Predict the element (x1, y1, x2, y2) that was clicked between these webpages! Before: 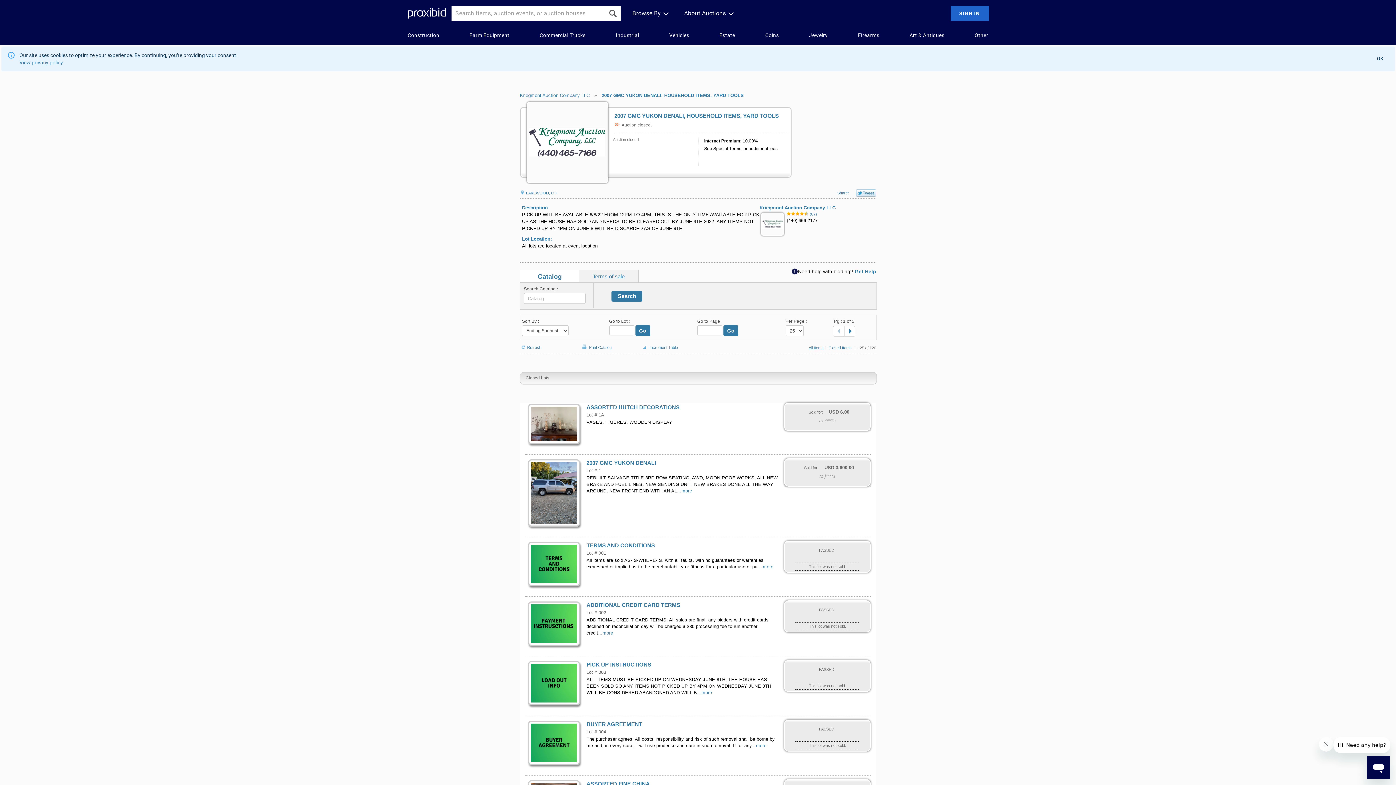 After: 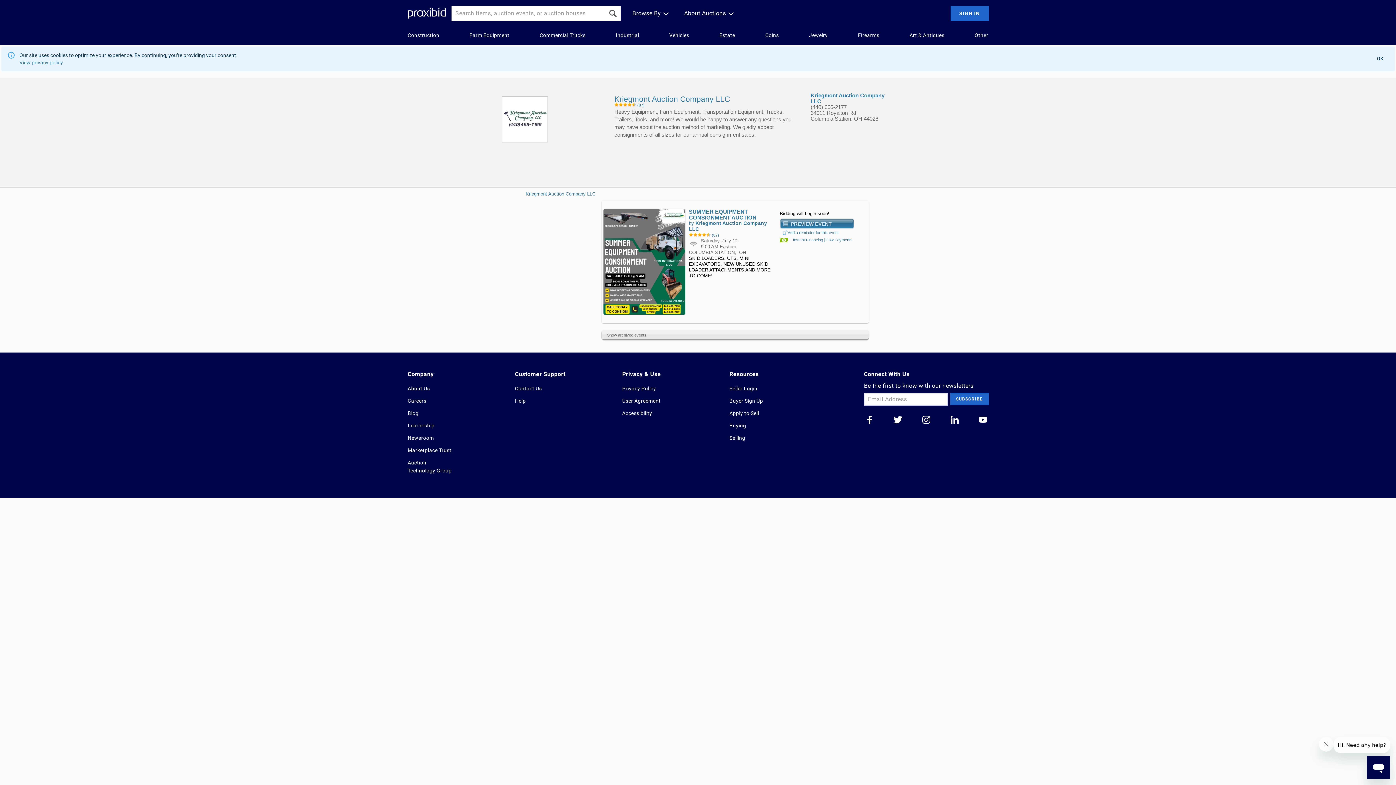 Action: label: Kriegmont Auction Company LLC bbox: (520, 92, 589, 98)